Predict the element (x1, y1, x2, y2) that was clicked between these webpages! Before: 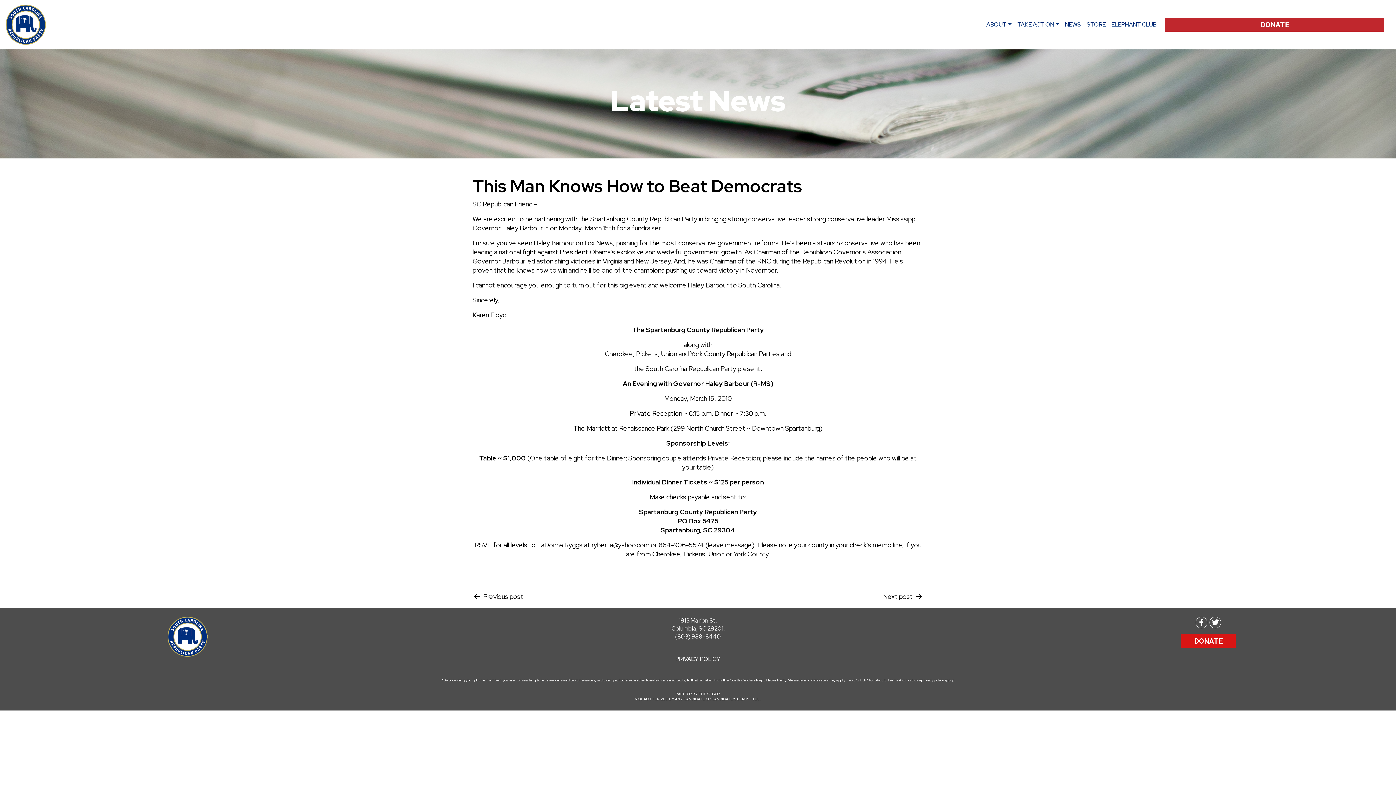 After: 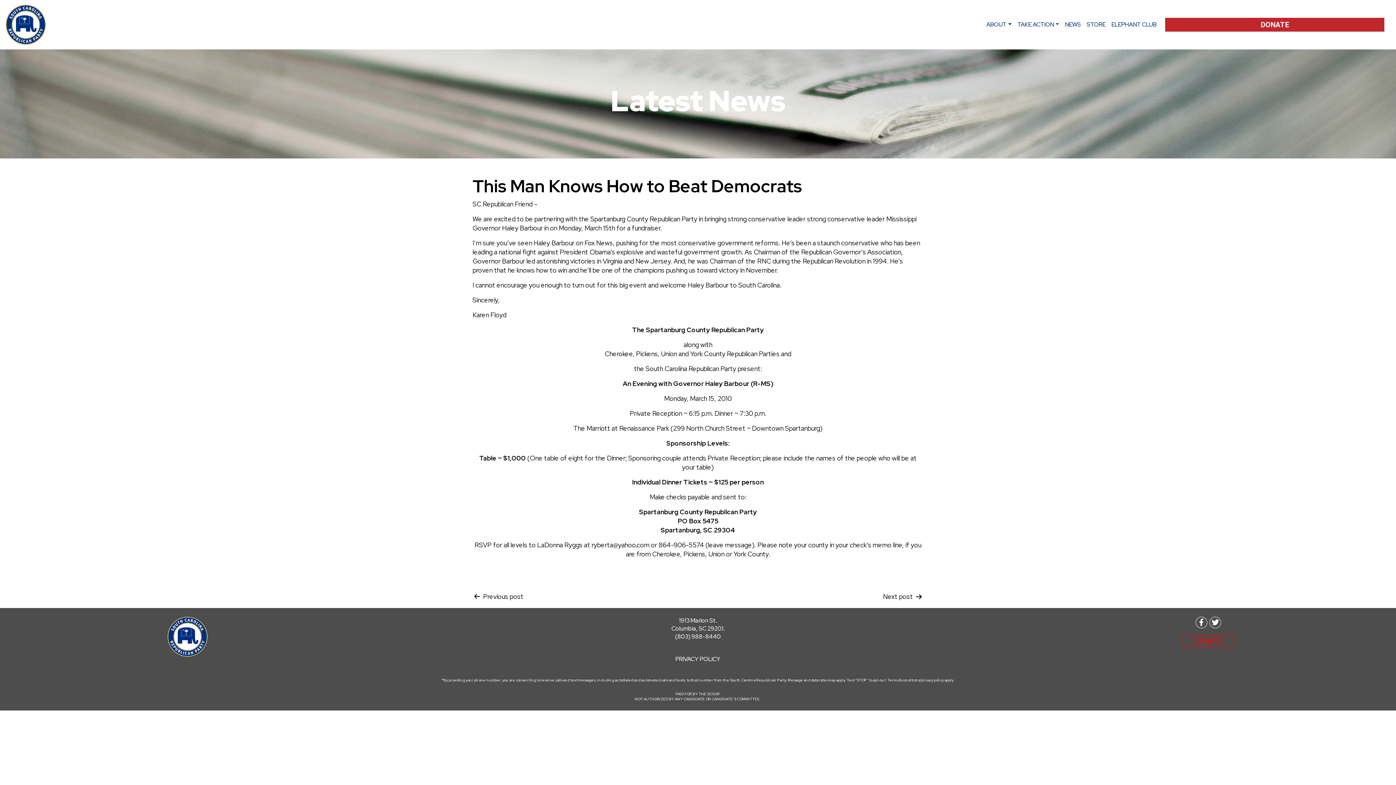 Action: bbox: (1181, 628, 1236, 648) label: DONATE